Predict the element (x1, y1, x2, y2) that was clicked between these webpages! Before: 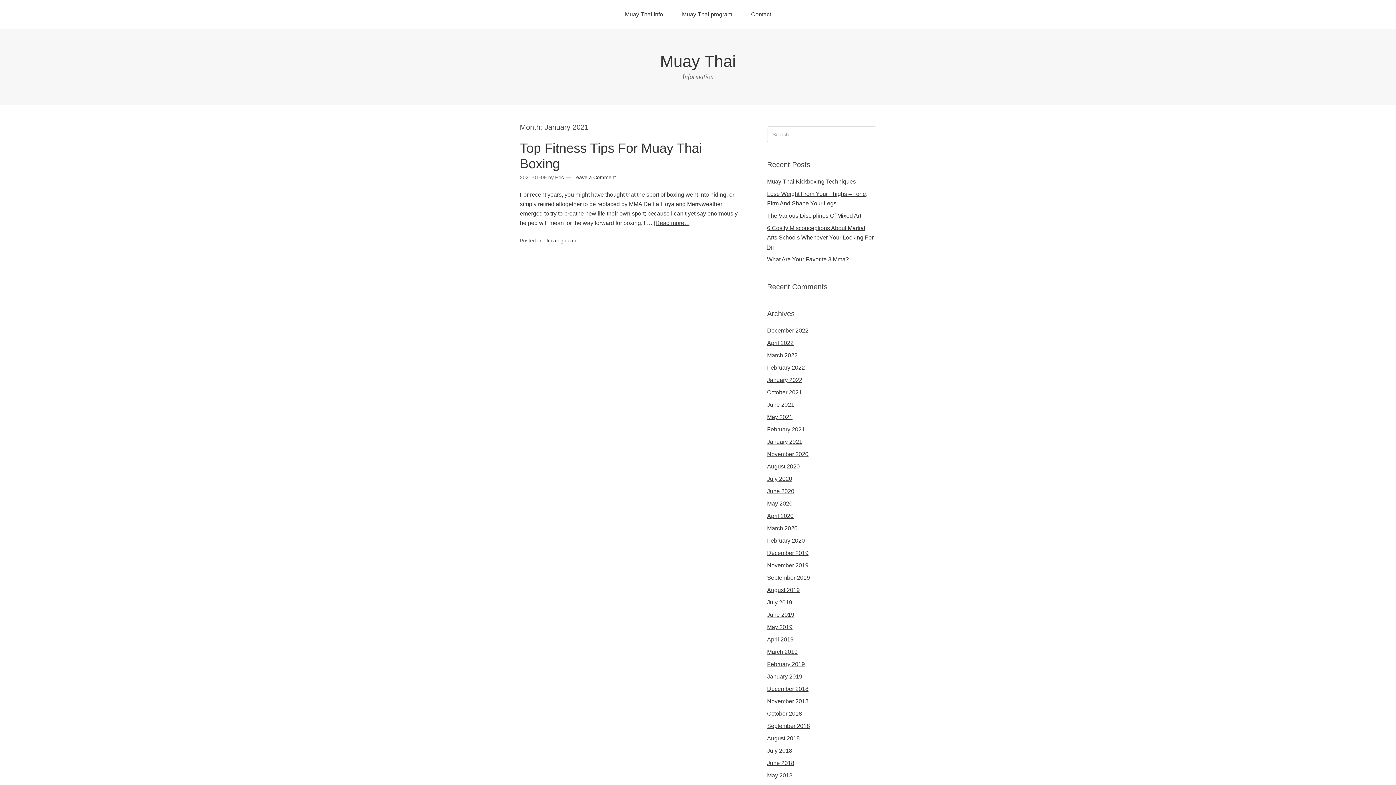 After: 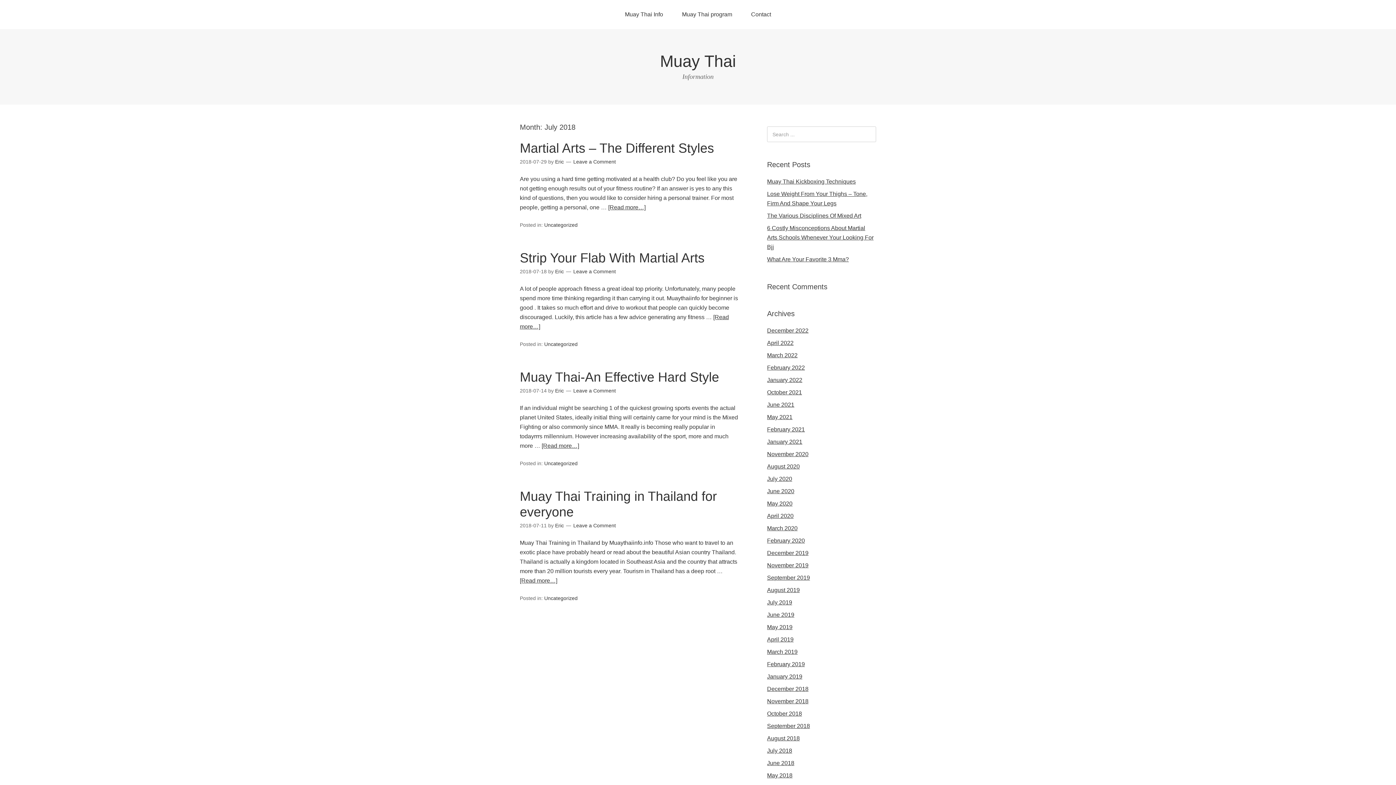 Action: label: July 2018 bbox: (767, 748, 792, 754)